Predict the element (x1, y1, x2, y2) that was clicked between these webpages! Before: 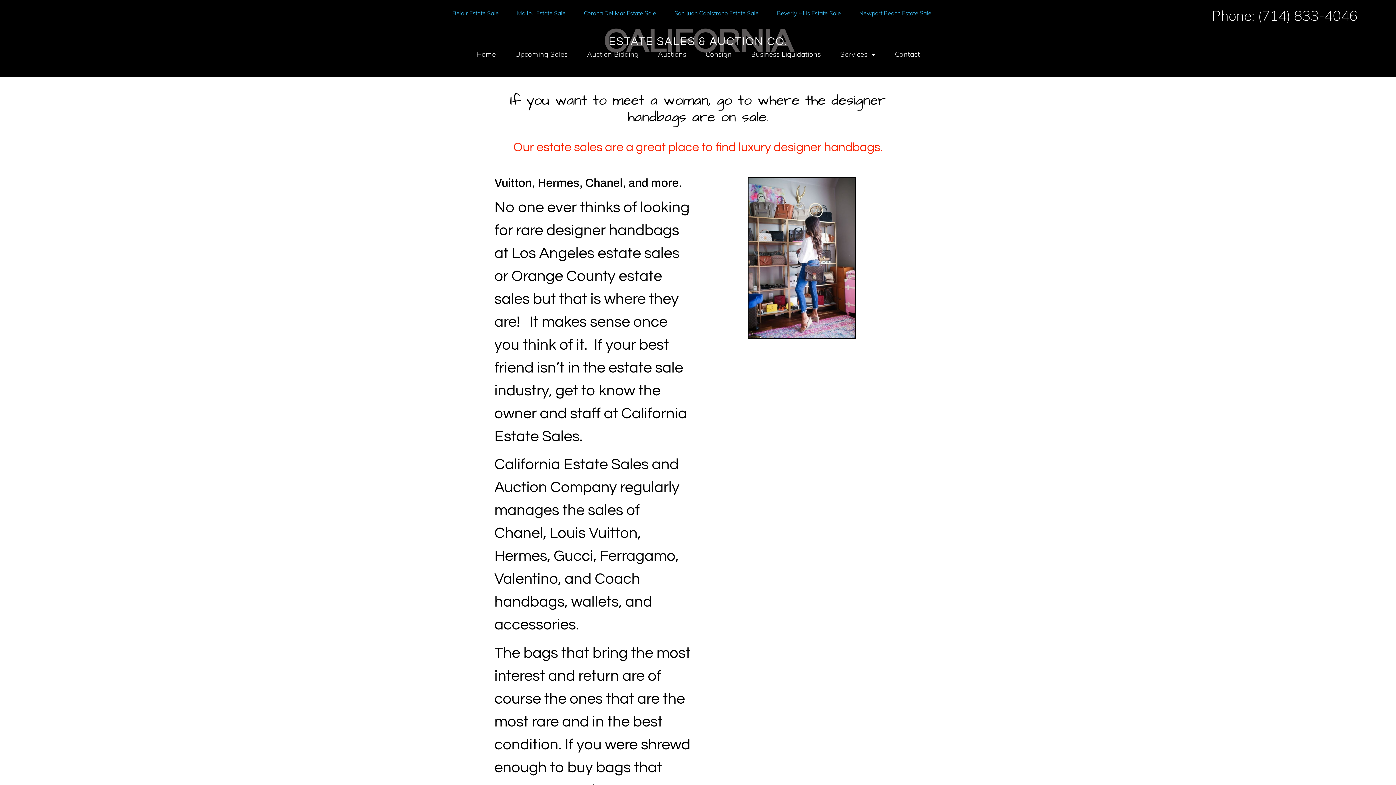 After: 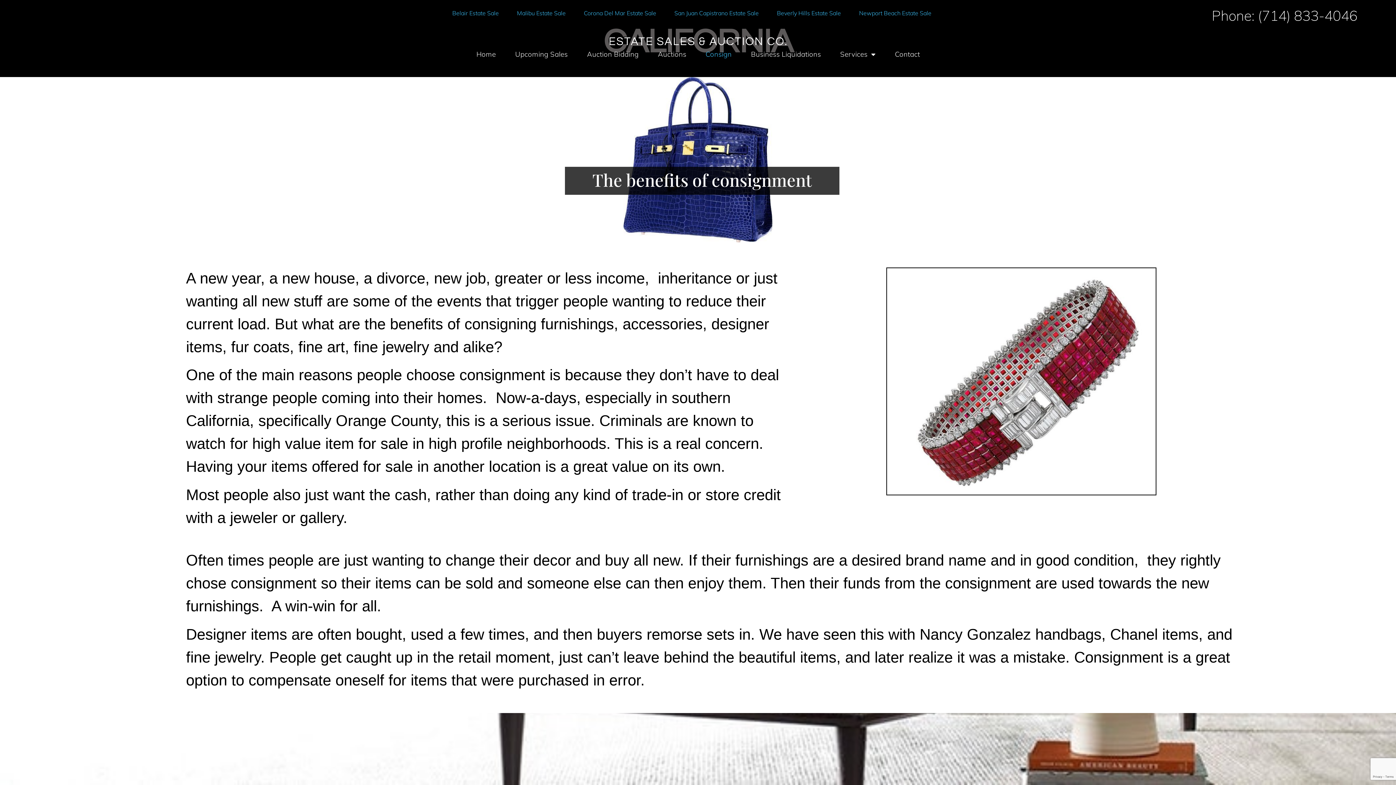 Action: label: Consign bbox: (698, 45, 739, 62)